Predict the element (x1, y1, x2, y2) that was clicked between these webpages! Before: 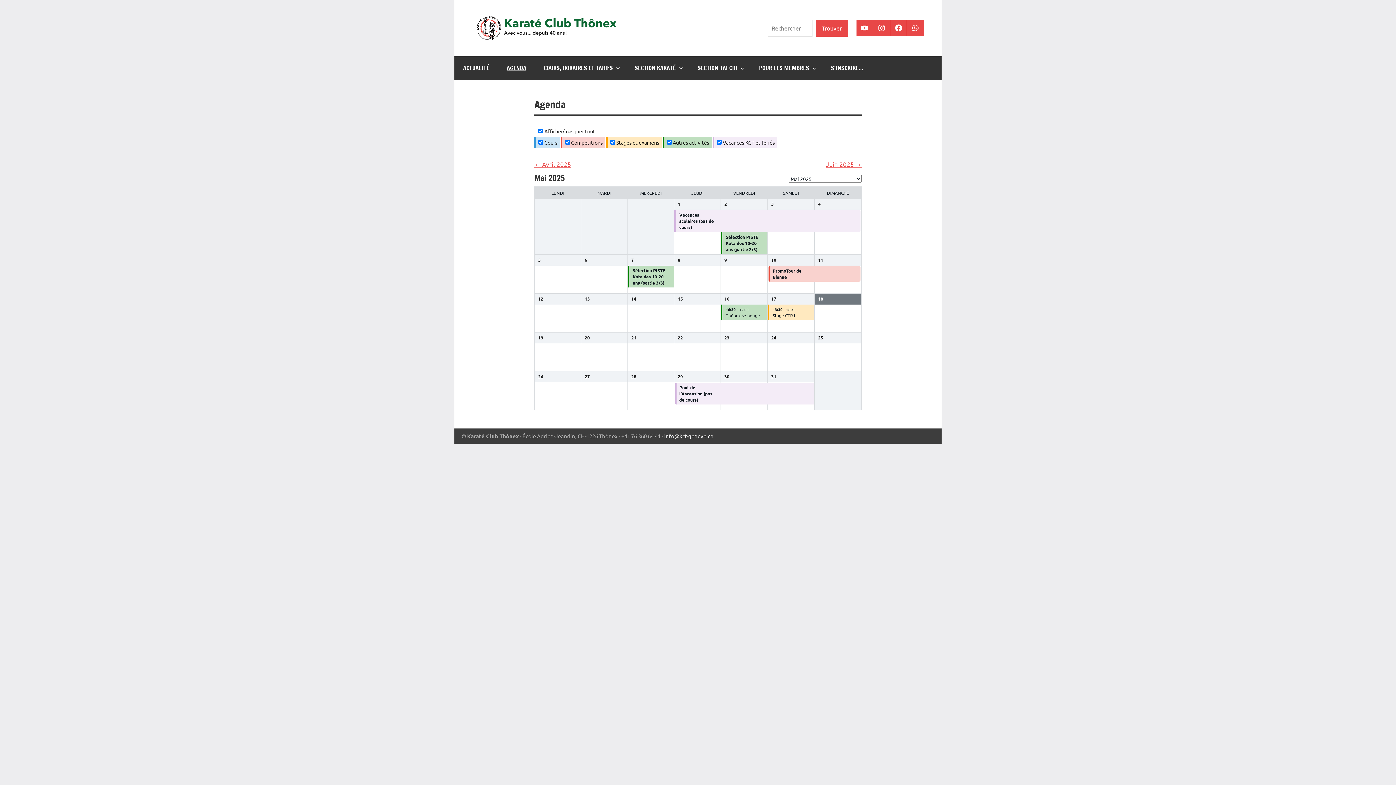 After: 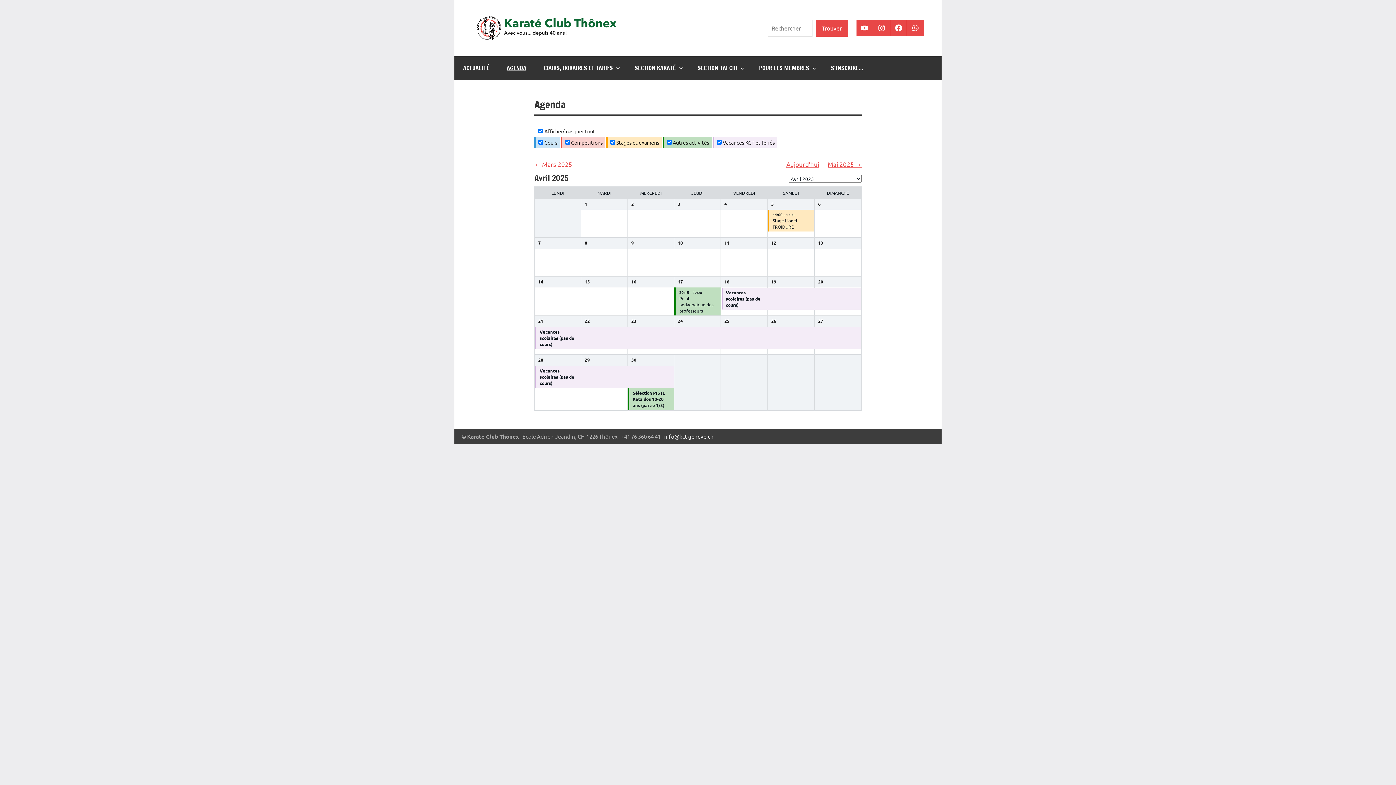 Action: bbox: (534, 158, 571, 169) label: ← Avril 2025